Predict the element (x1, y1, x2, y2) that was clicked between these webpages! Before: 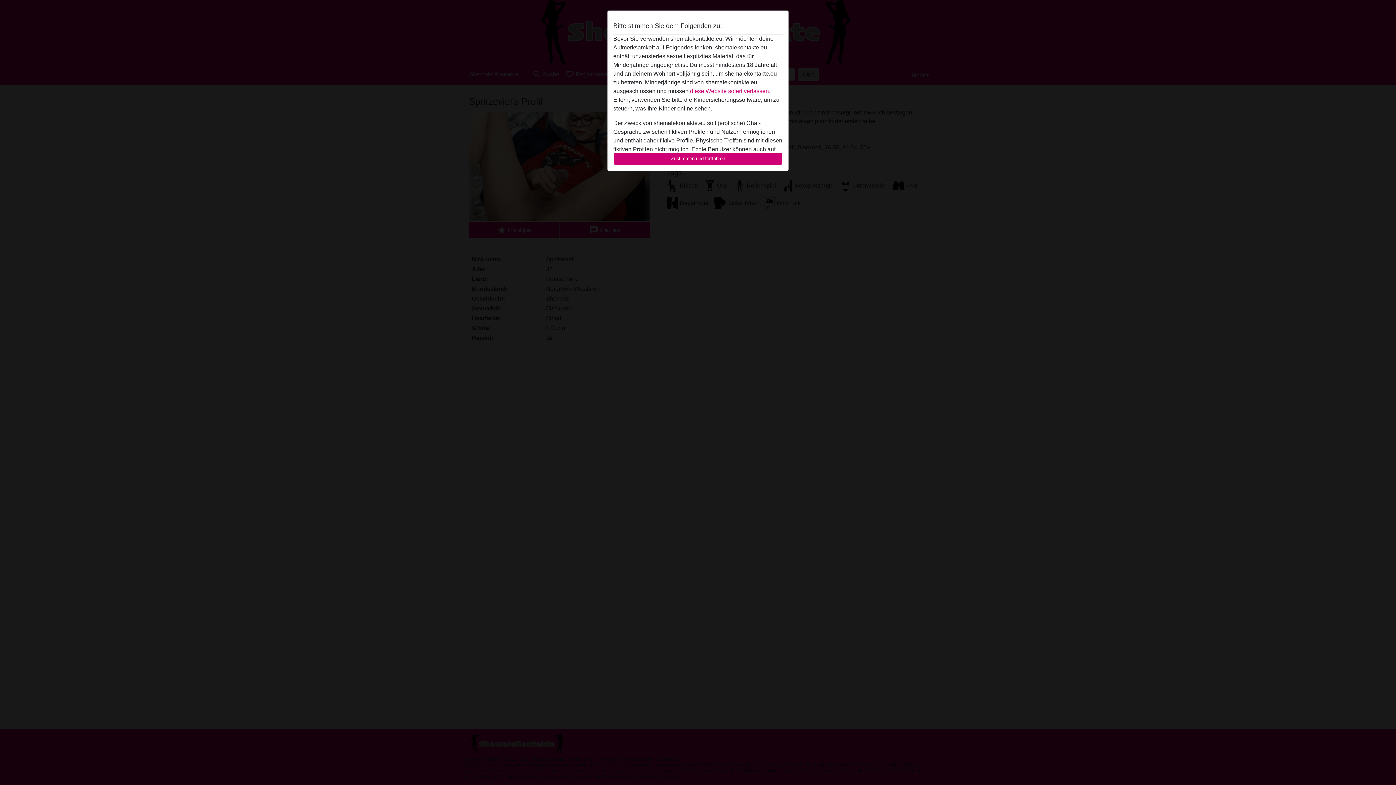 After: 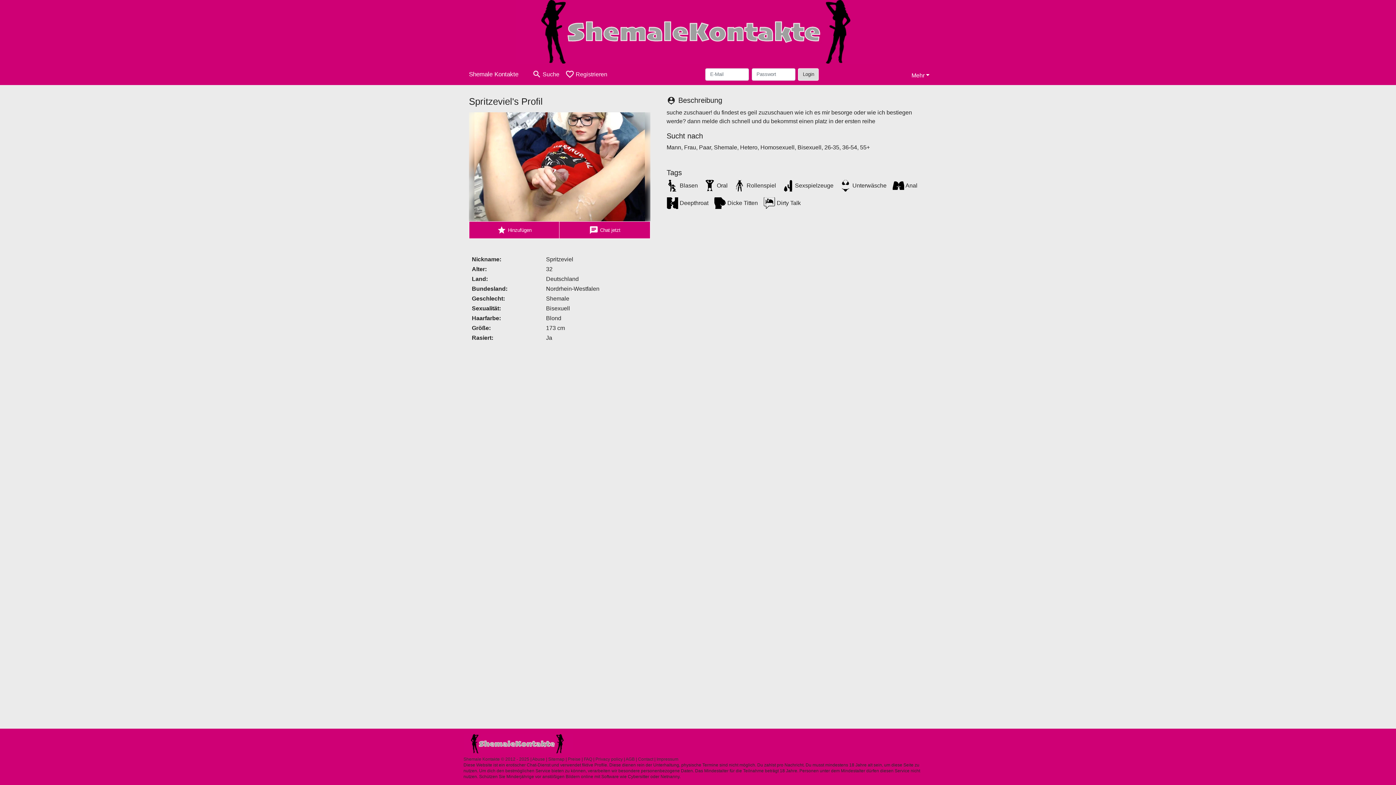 Action: label: Zustimmen und fortfahren bbox: (613, 152, 782, 165)